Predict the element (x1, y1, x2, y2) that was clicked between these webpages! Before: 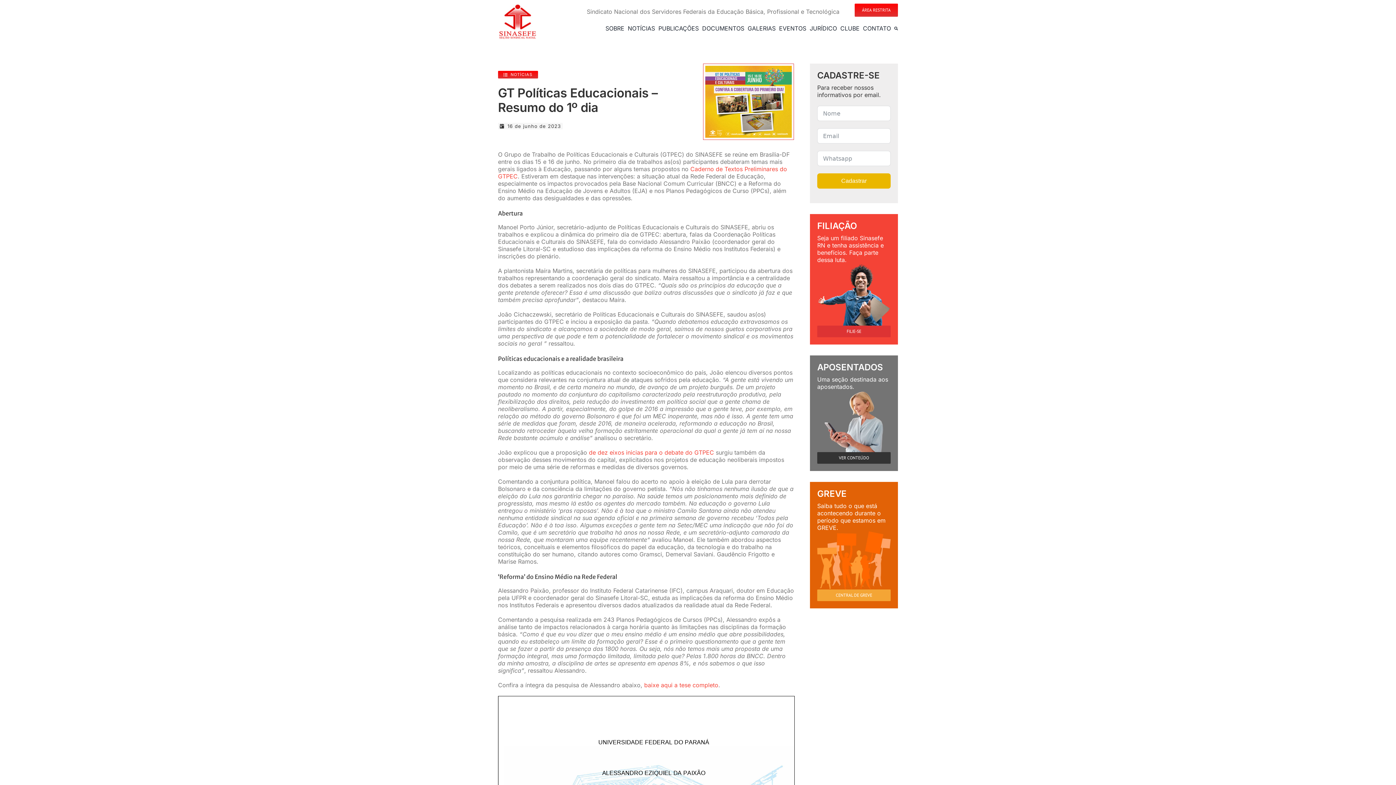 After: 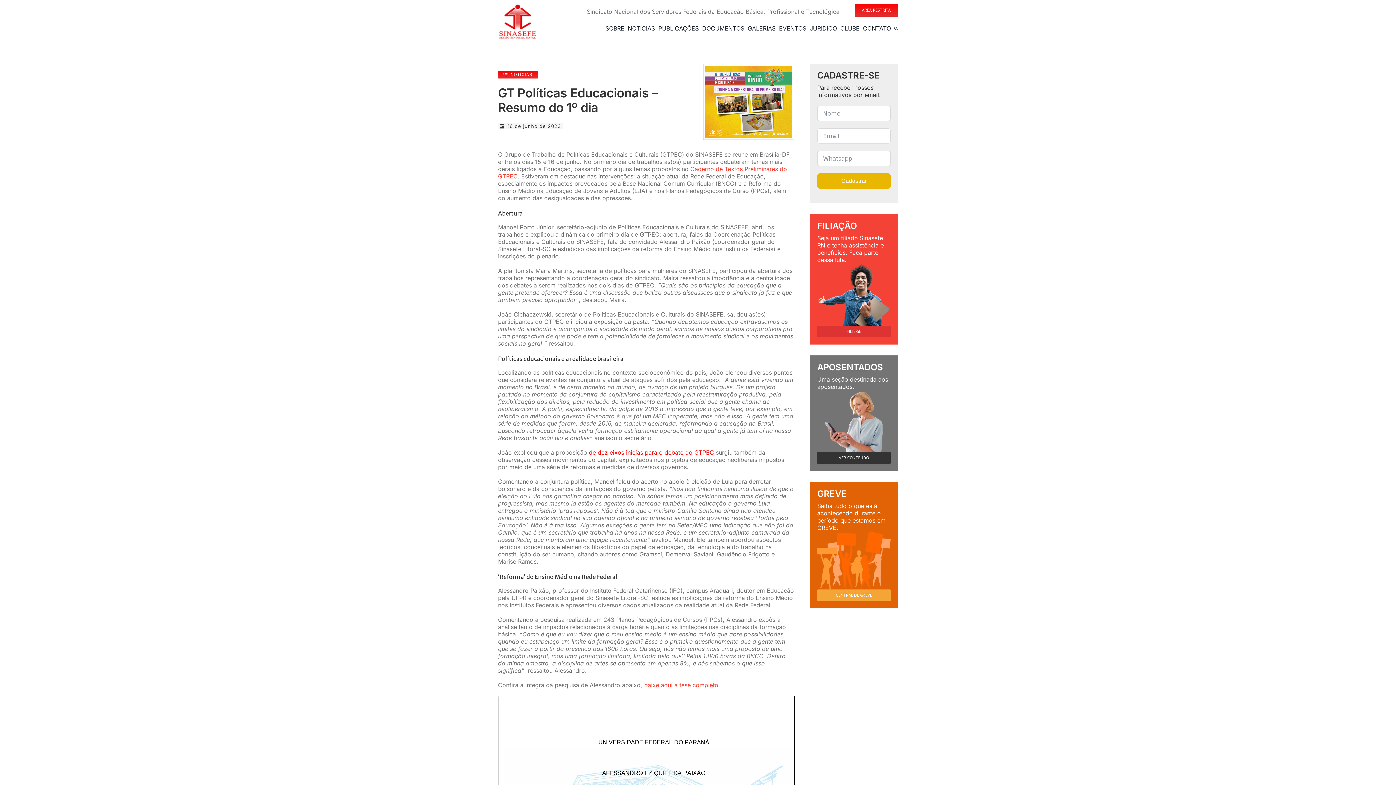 Action: bbox: (589, 449, 714, 456) label: de dez eixos inicias para o debate do GTPEC